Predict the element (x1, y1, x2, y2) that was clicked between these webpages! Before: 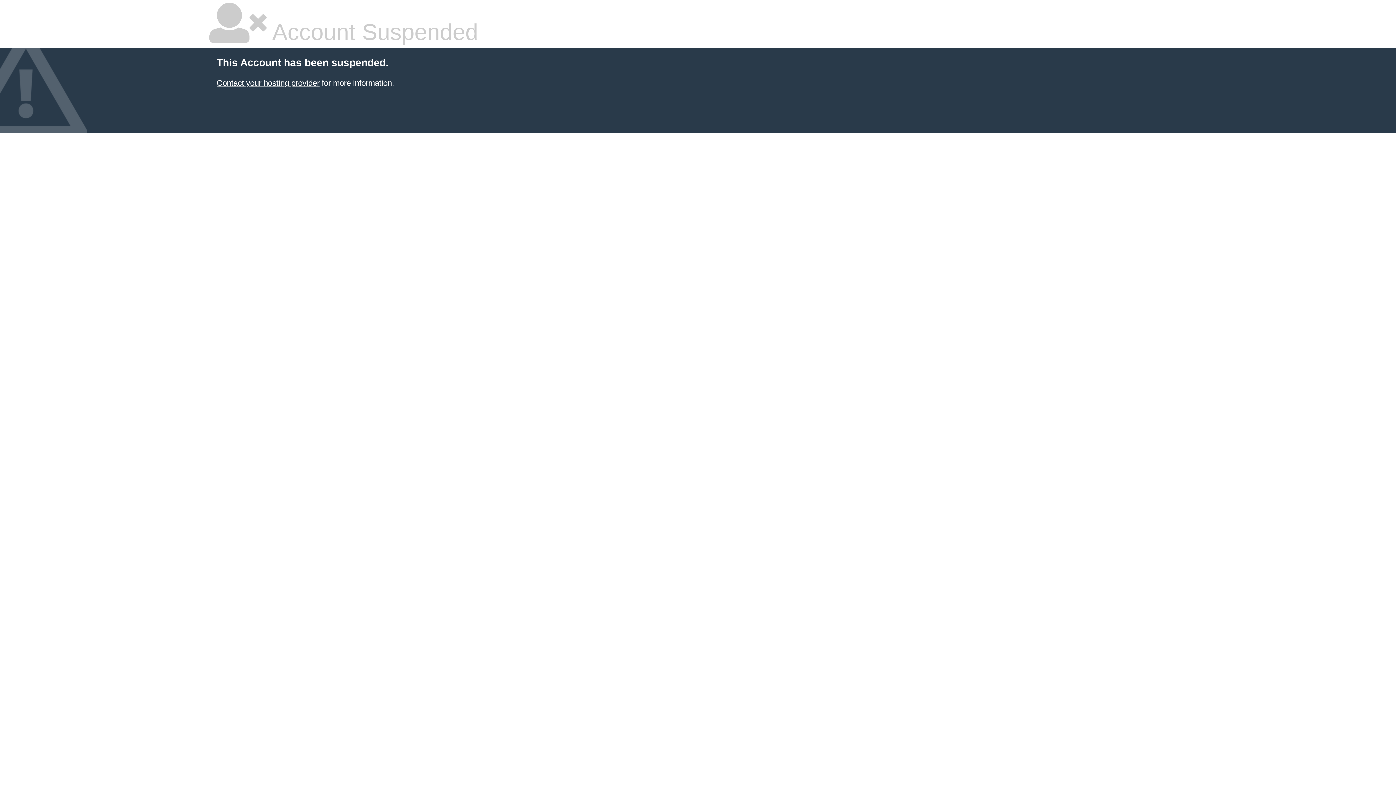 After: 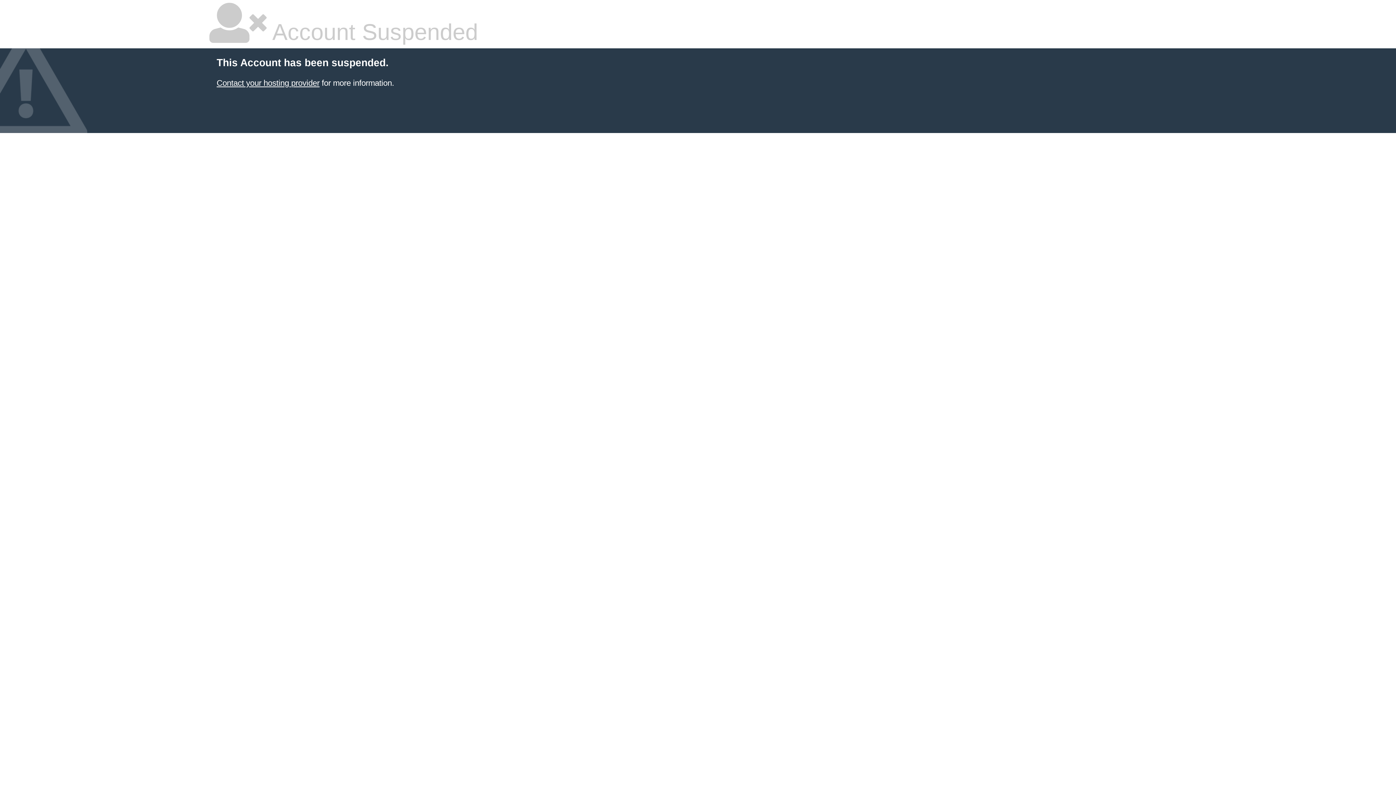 Action: label: Contact your hosting provider bbox: (216, 78, 319, 87)